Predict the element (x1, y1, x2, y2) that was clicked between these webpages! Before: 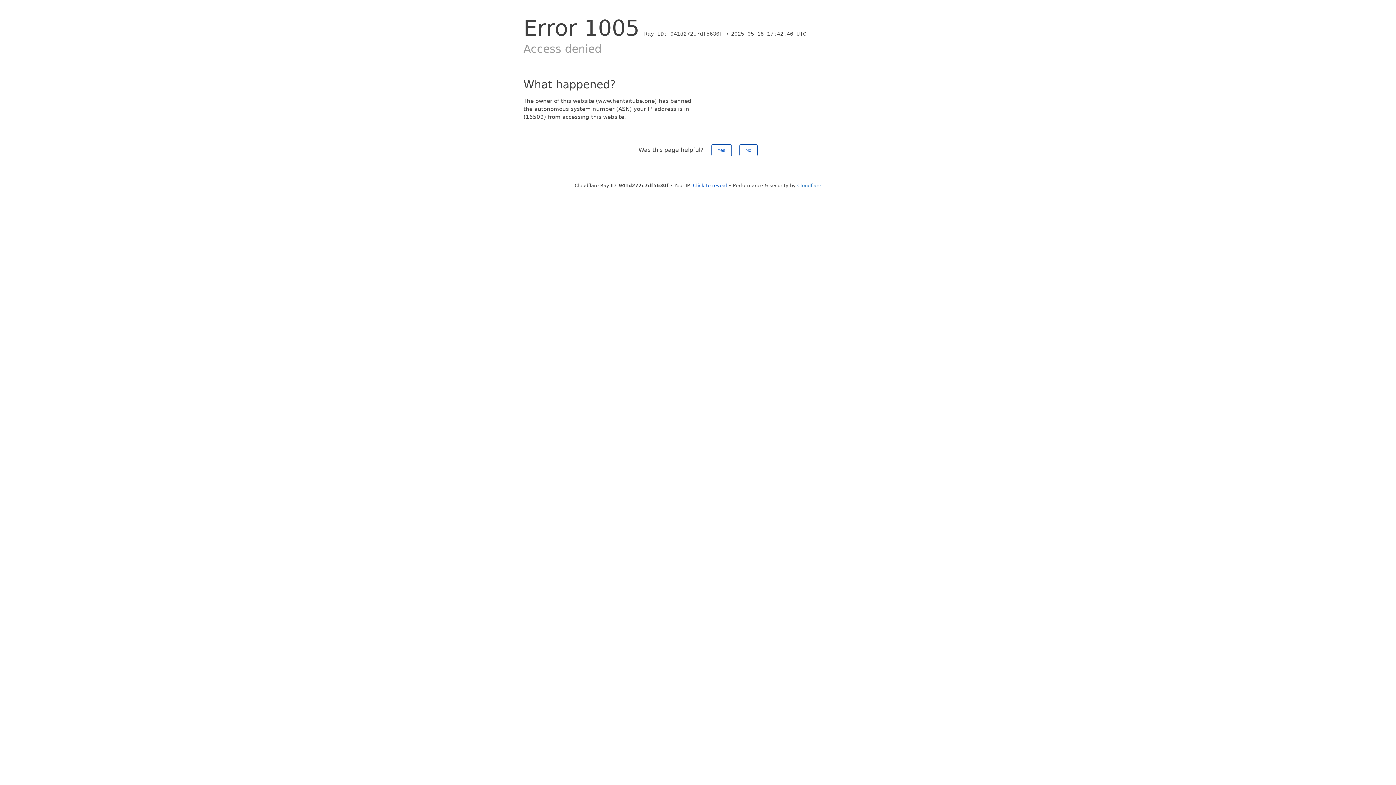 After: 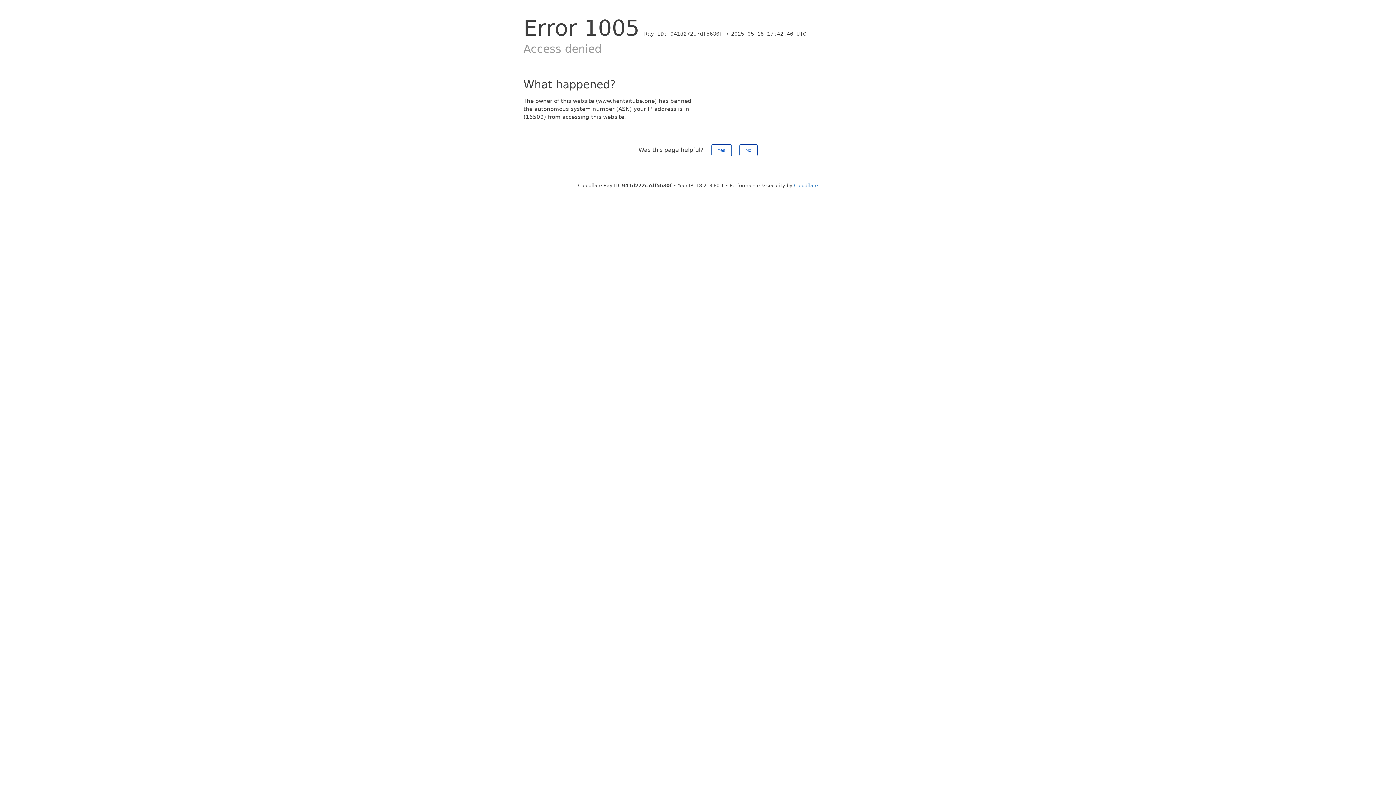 Action: label: Click to reveal bbox: (693, 182, 727, 188)